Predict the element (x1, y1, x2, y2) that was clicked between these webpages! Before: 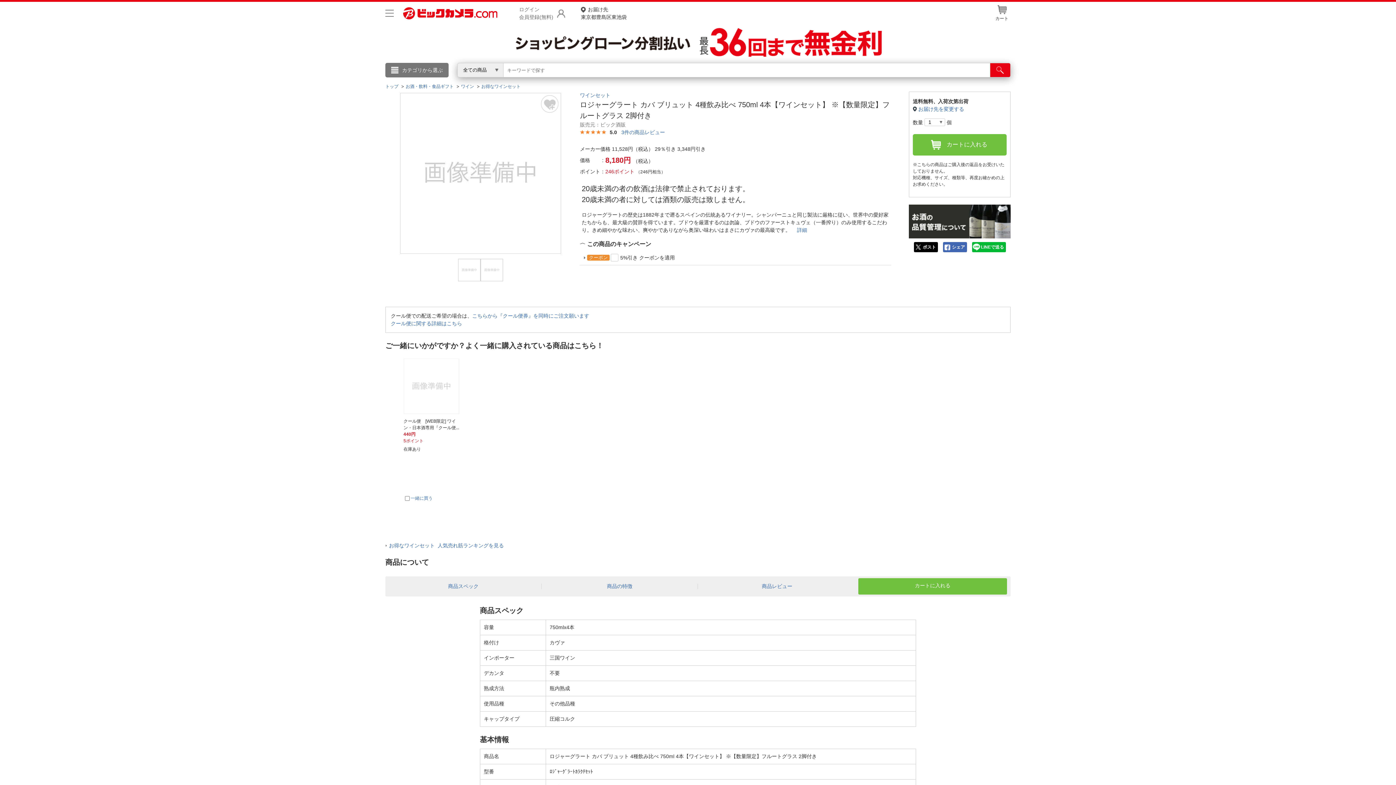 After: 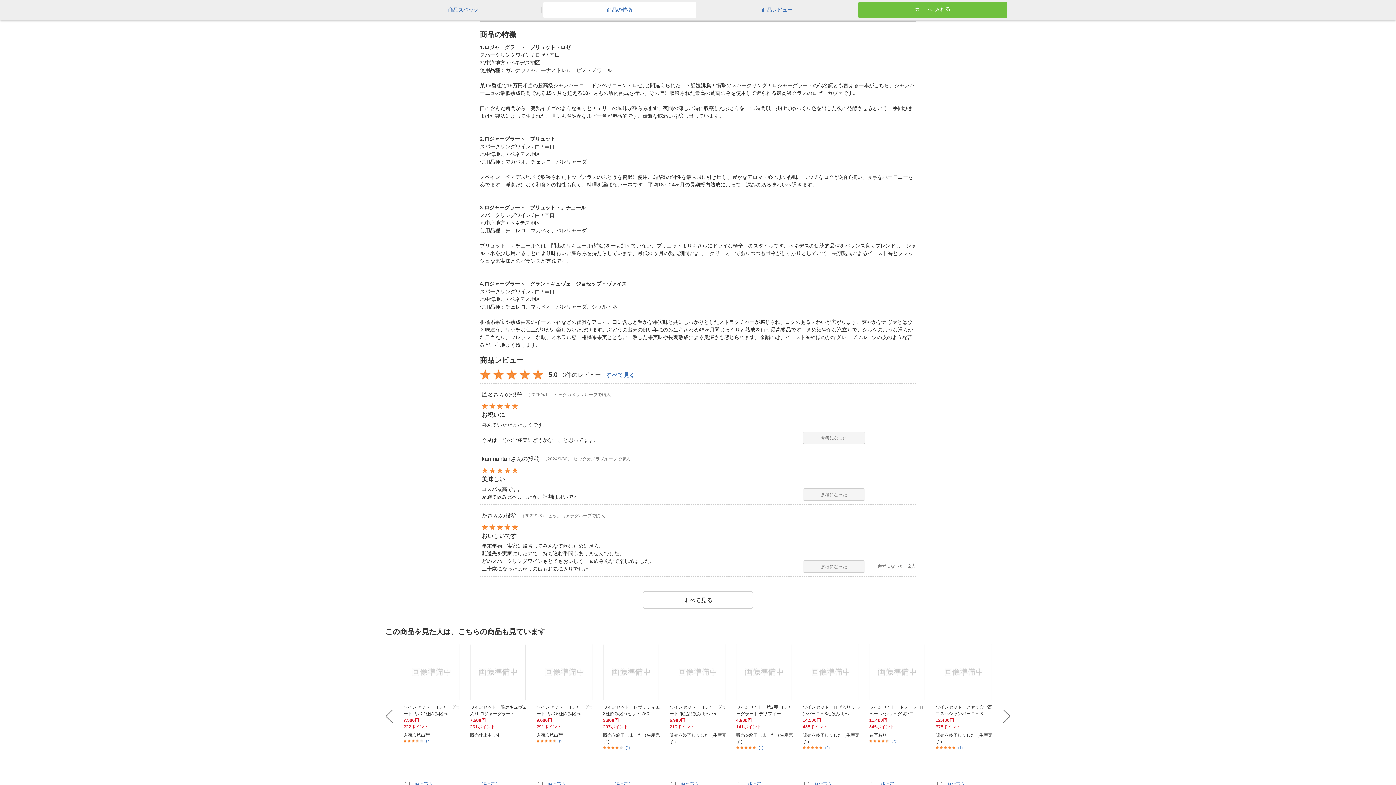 Action: bbox: (543, 578, 696, 594) label: 商品の特徴